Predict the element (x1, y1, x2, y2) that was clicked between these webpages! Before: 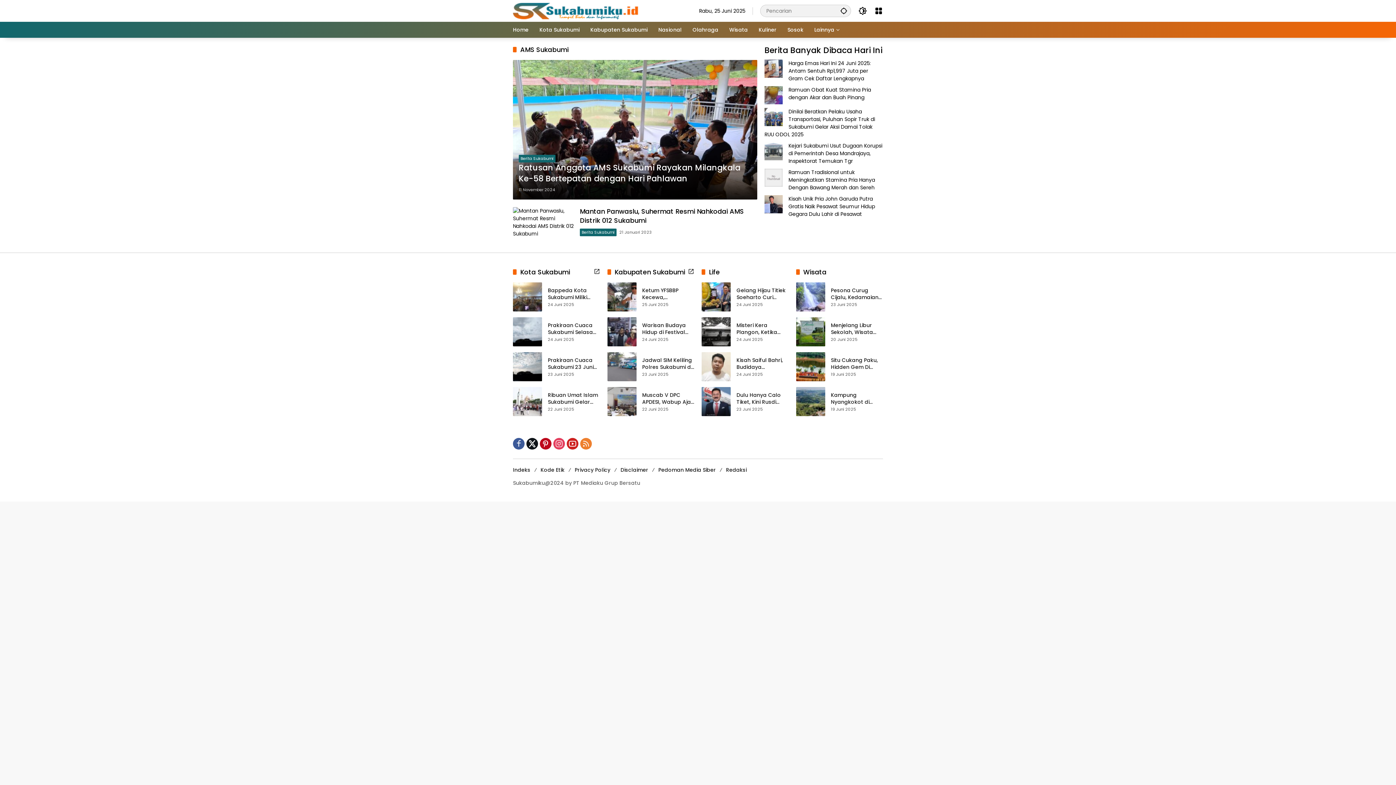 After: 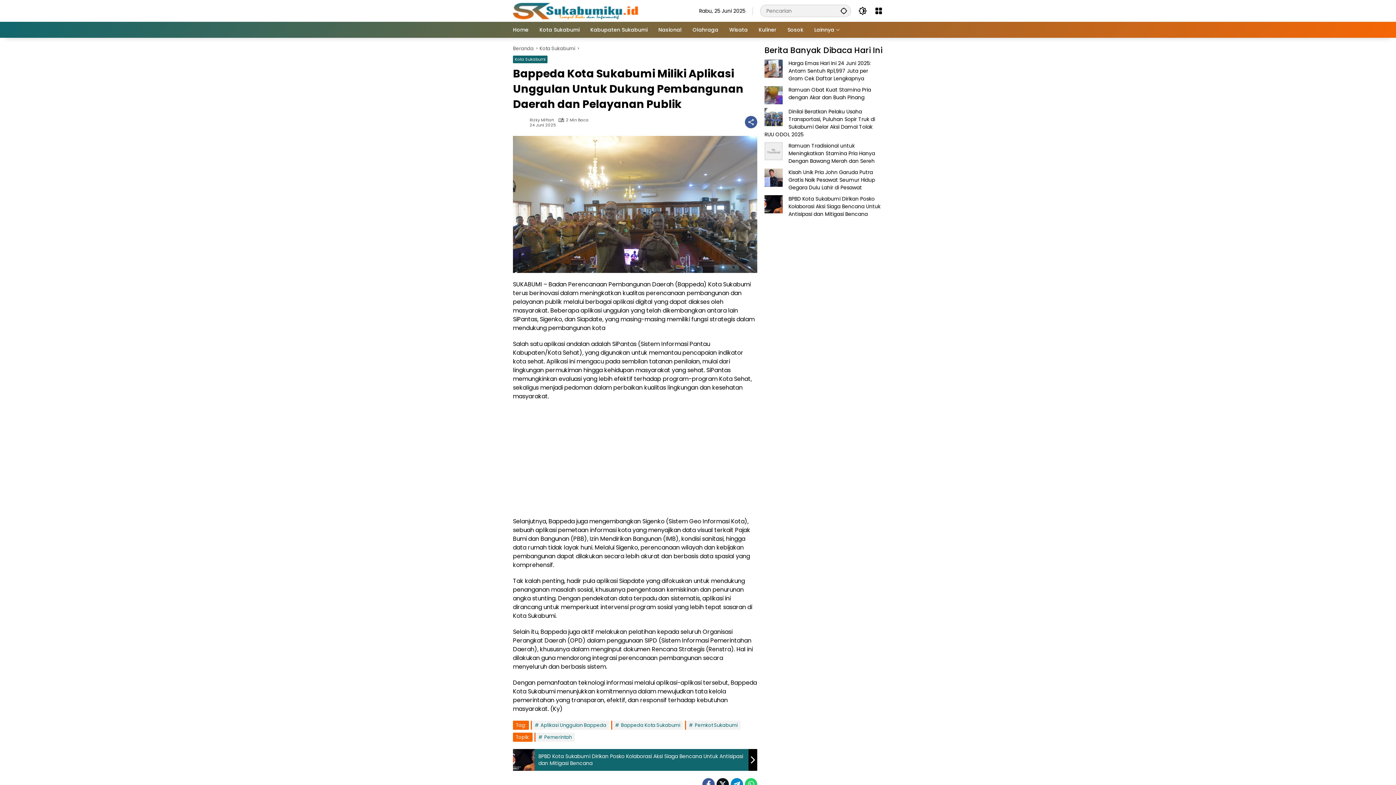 Action: bbox: (513, 282, 542, 311)